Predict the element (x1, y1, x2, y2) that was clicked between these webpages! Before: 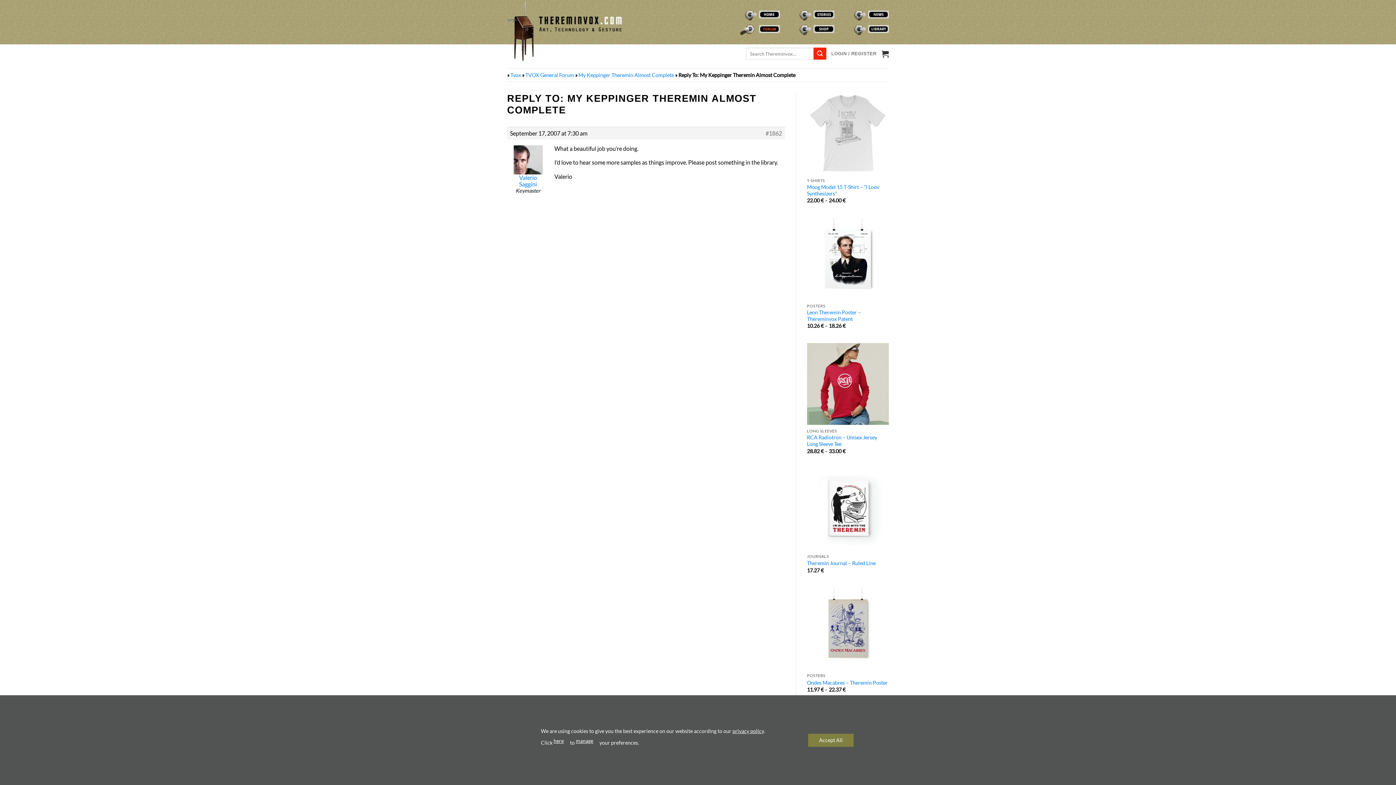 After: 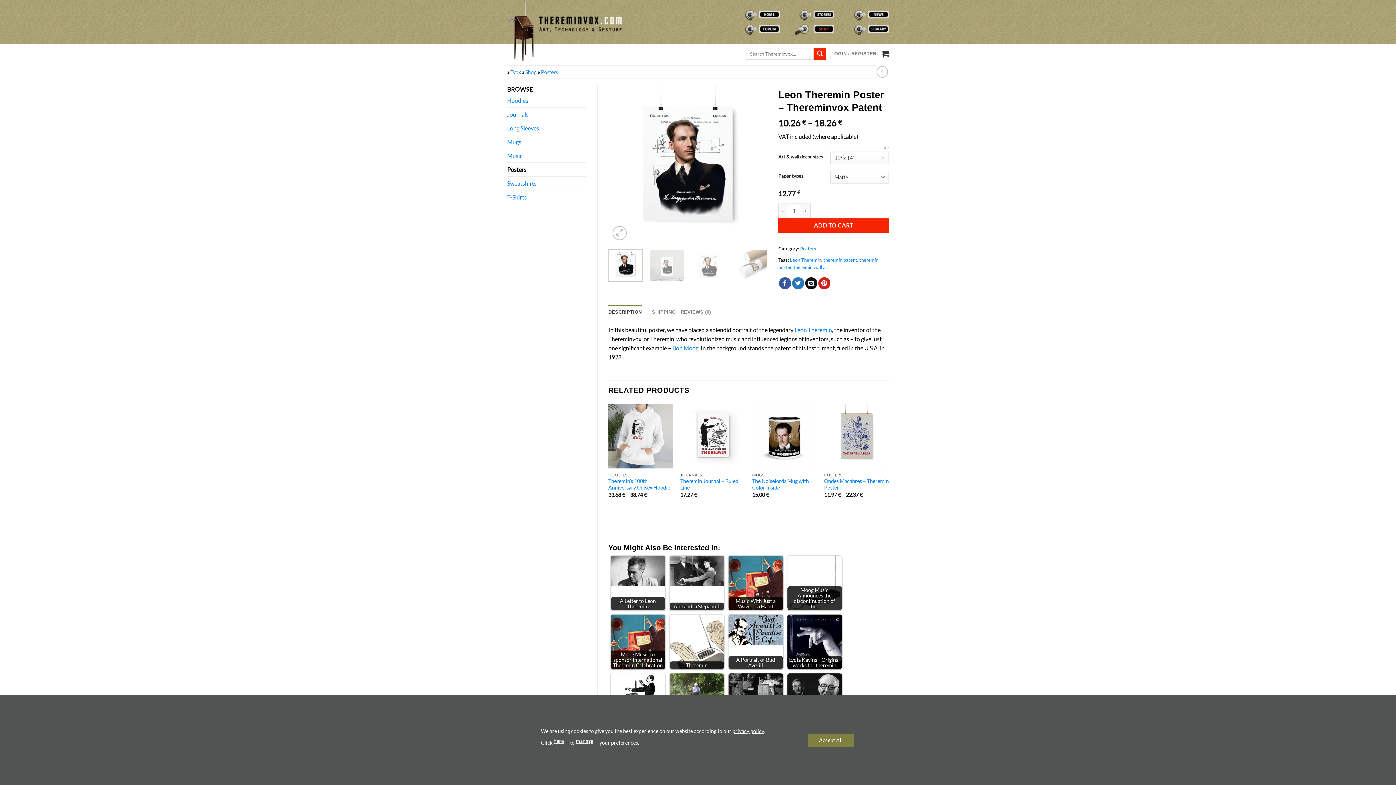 Action: bbox: (807, 217, 889, 299) label: Leon Theremin Poster - Thereminvox Patent